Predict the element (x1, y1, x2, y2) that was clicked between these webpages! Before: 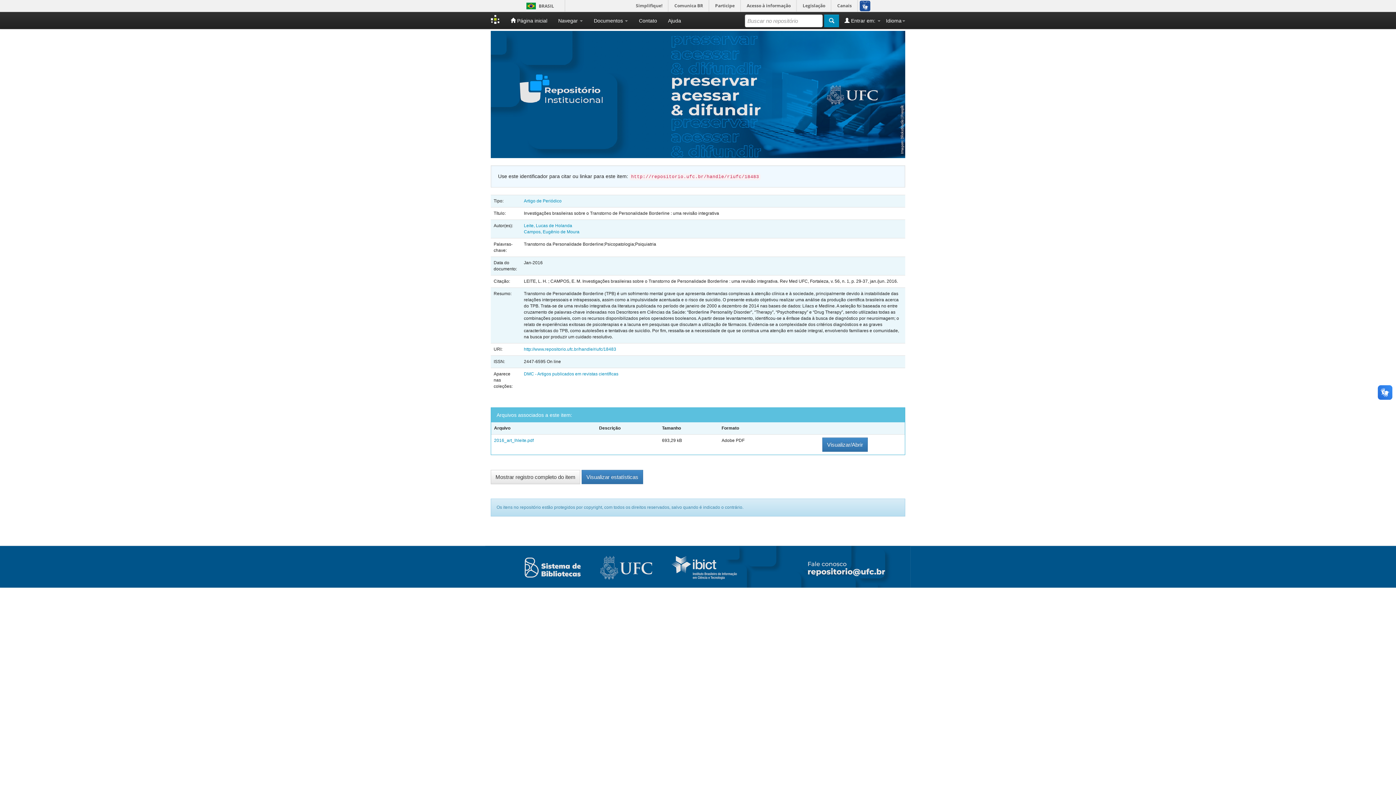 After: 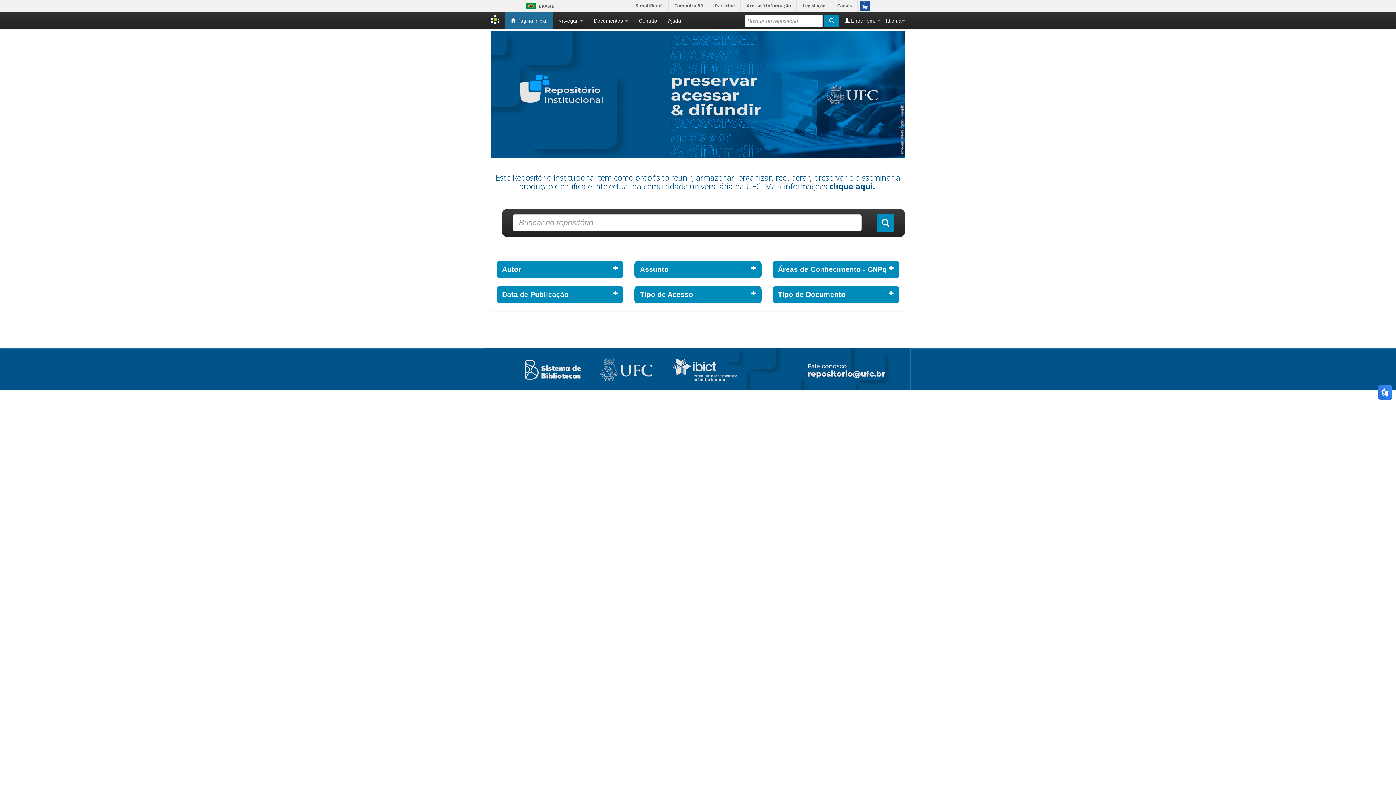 Action: label:  Página inicial bbox: (505, 12, 552, 29)